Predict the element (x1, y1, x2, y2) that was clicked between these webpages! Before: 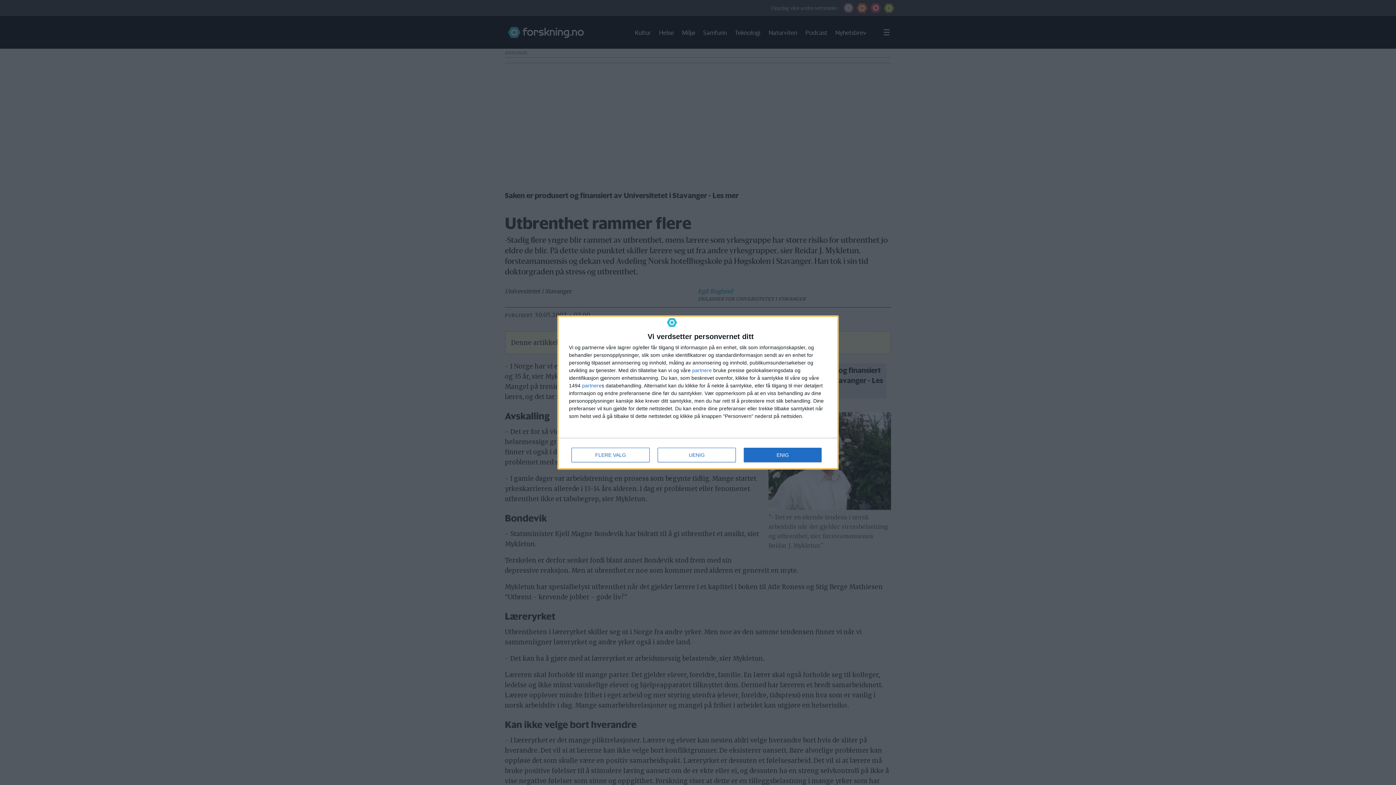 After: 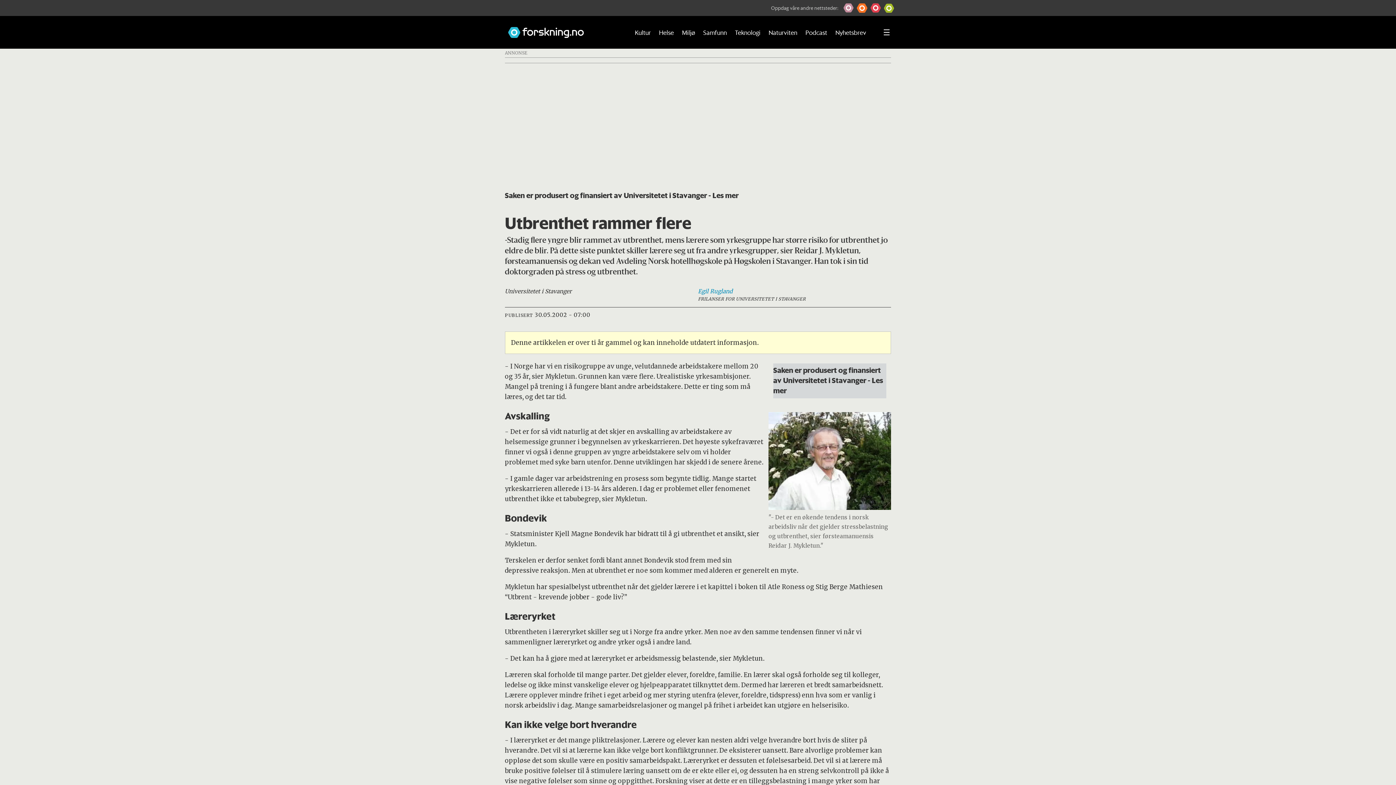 Action: bbox: (744, 448, 821, 462) label: ENIG